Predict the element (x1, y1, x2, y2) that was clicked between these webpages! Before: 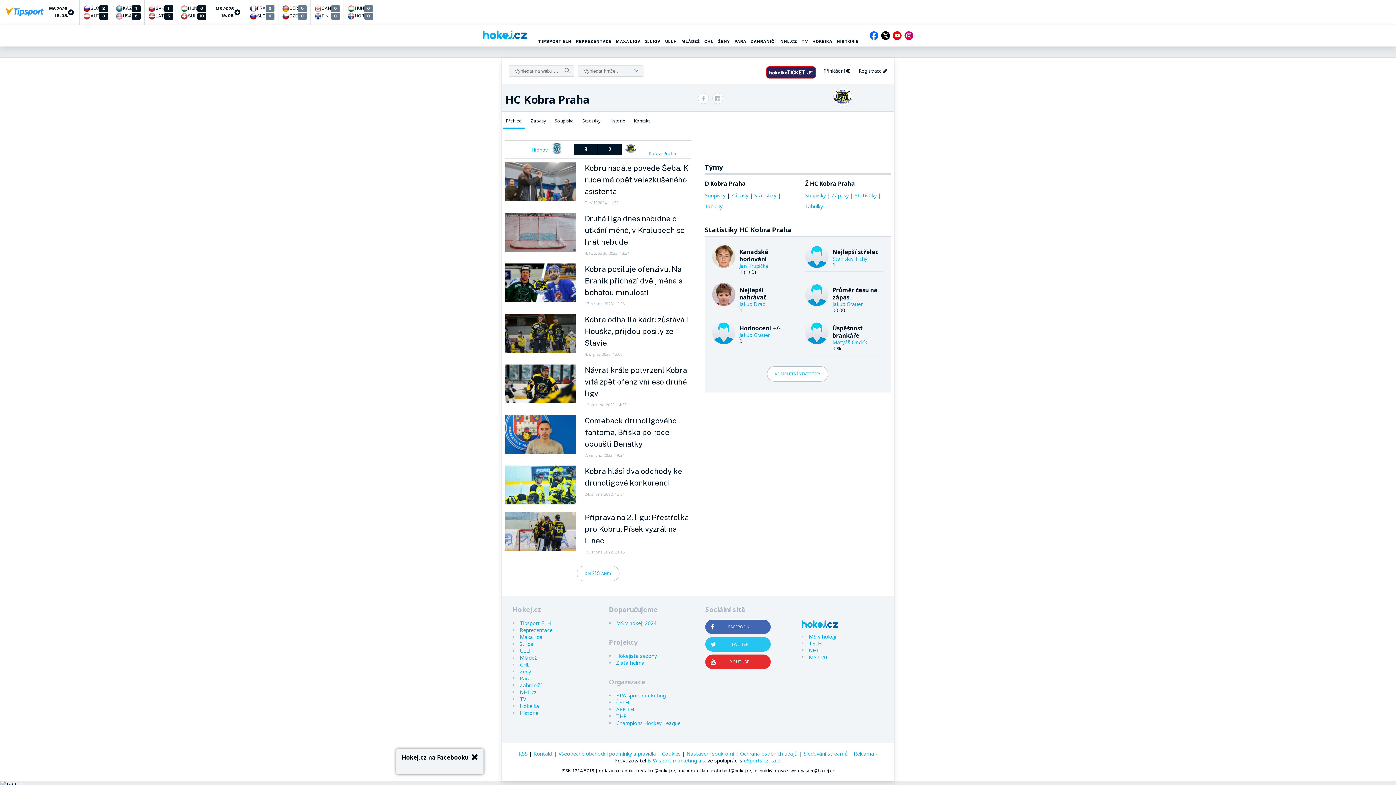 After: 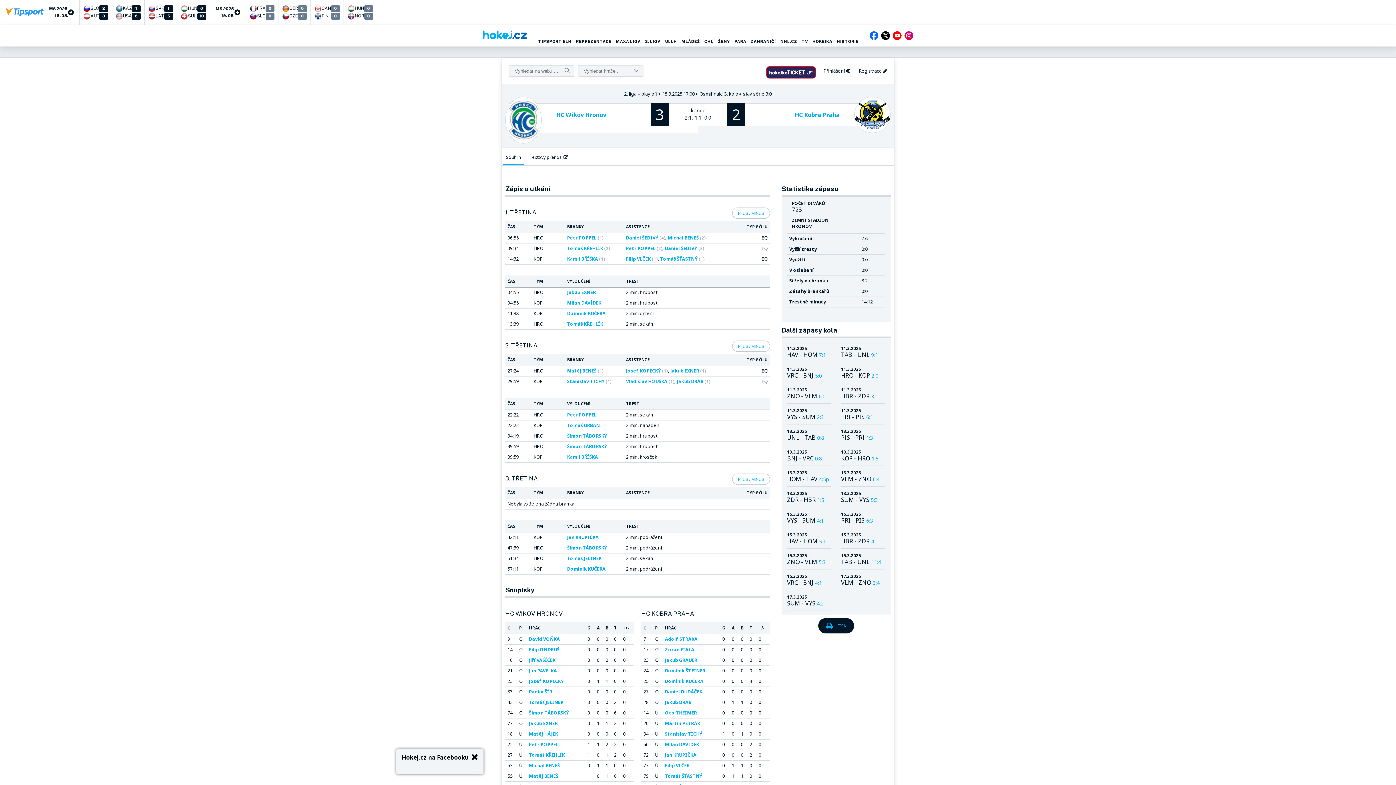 Action: label: Kobra Praha bbox: (648, 142, 689, 157)